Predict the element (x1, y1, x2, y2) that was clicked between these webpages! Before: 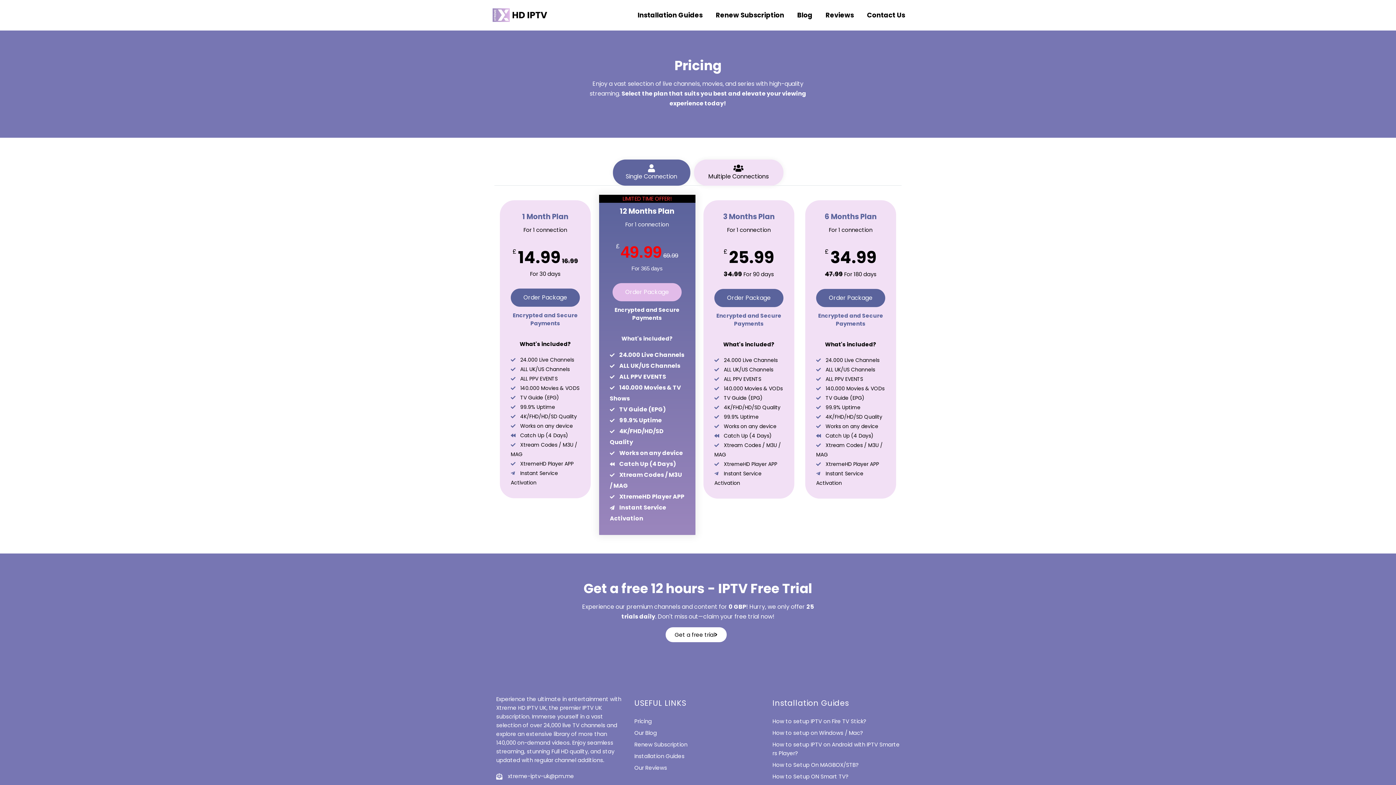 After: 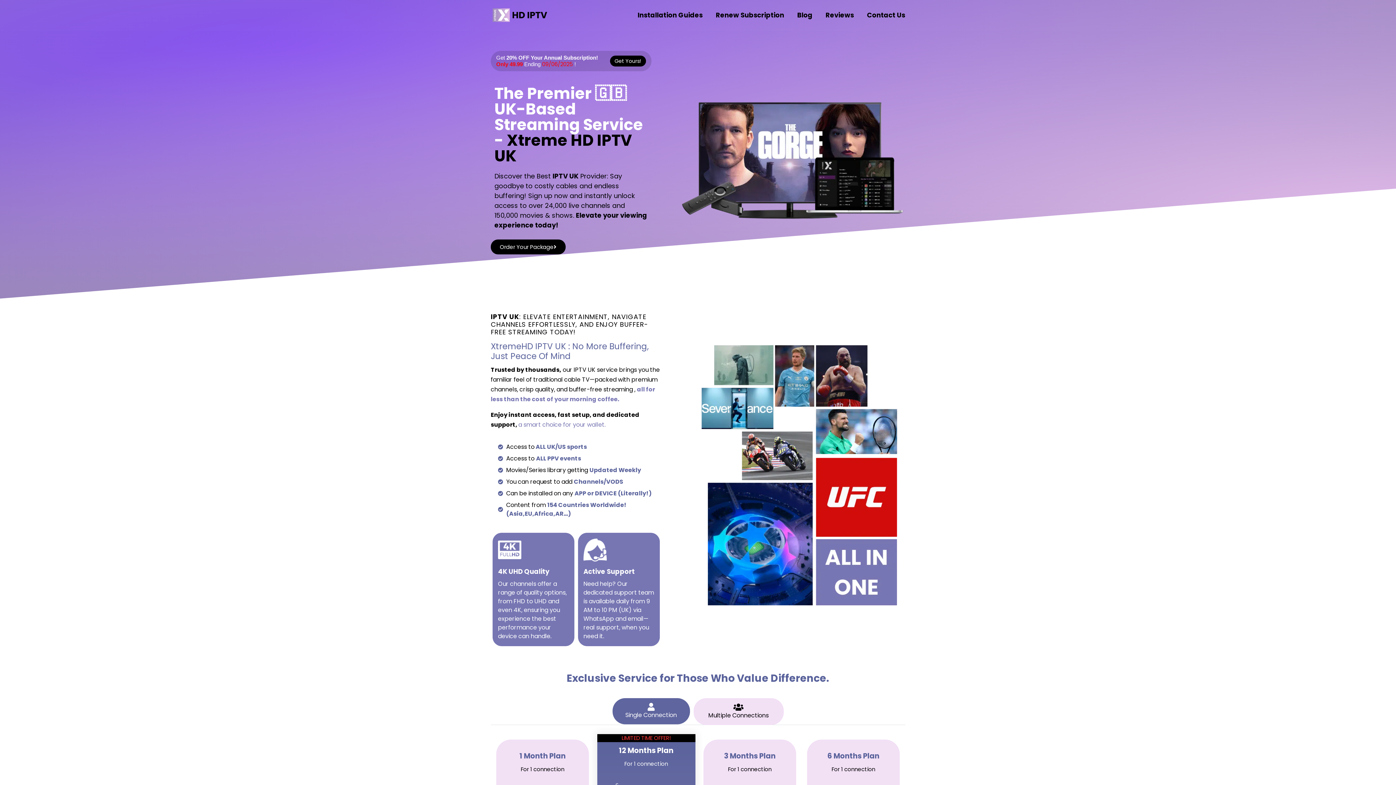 Action: label: Our Blog bbox: (634, 729, 657, 737)